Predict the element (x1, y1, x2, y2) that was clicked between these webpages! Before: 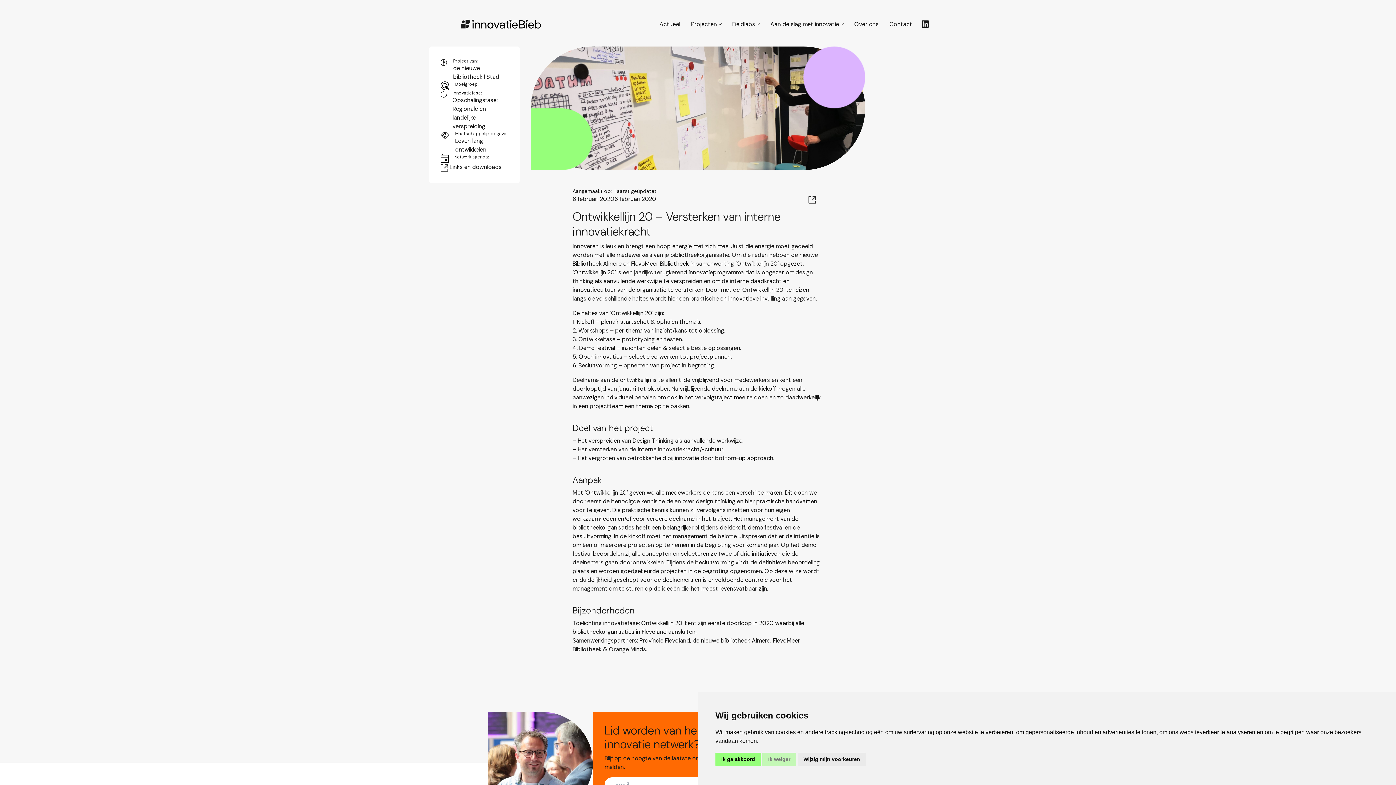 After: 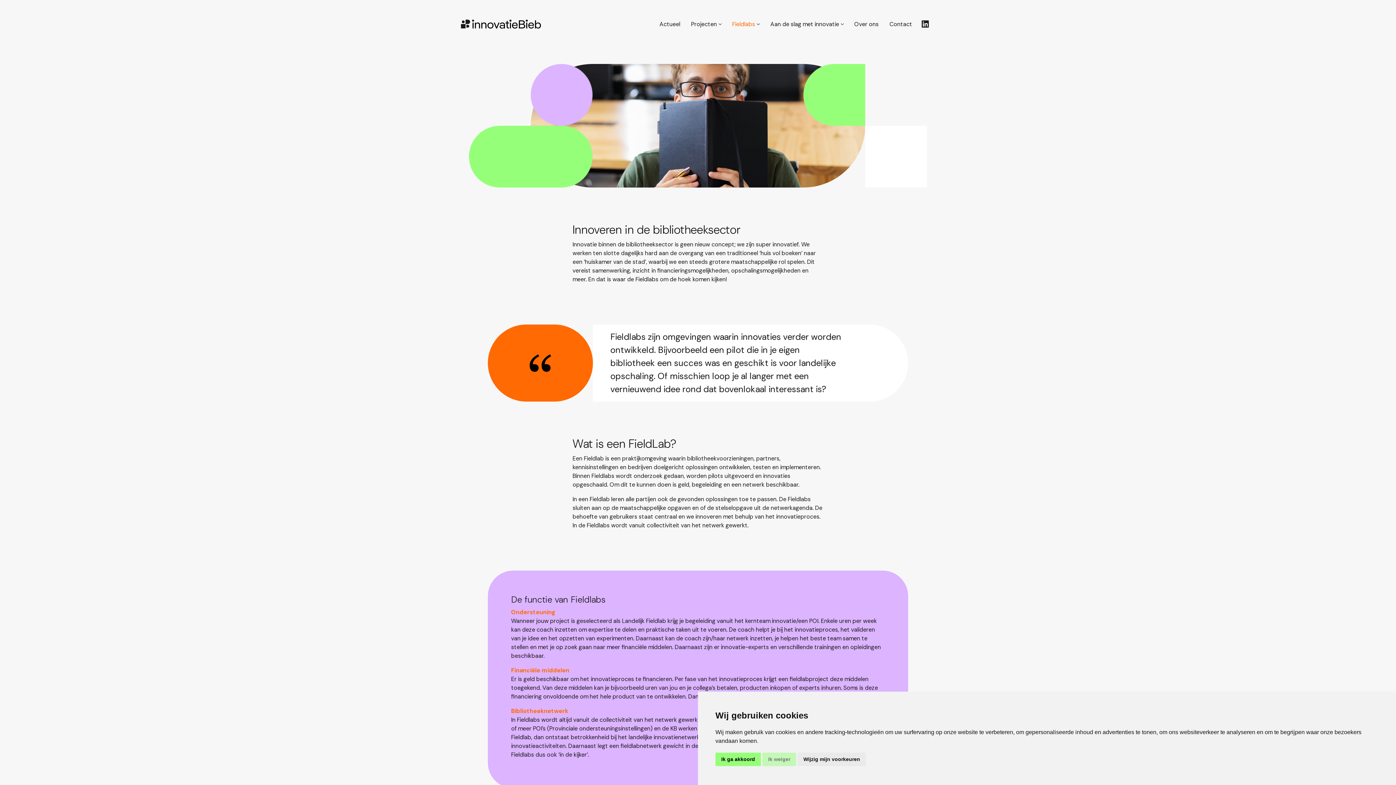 Action: bbox: (726, 11, 765, 36) label: Fieldlabs